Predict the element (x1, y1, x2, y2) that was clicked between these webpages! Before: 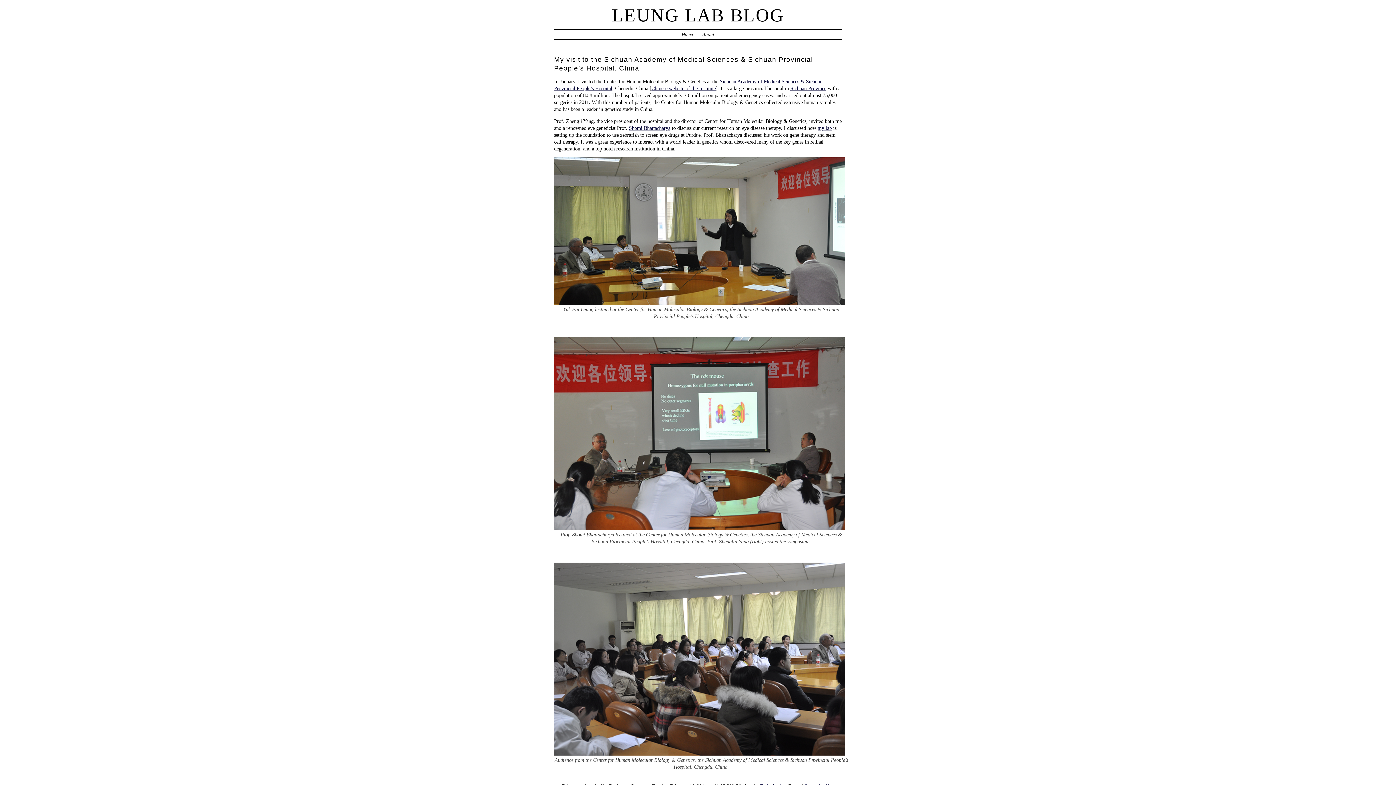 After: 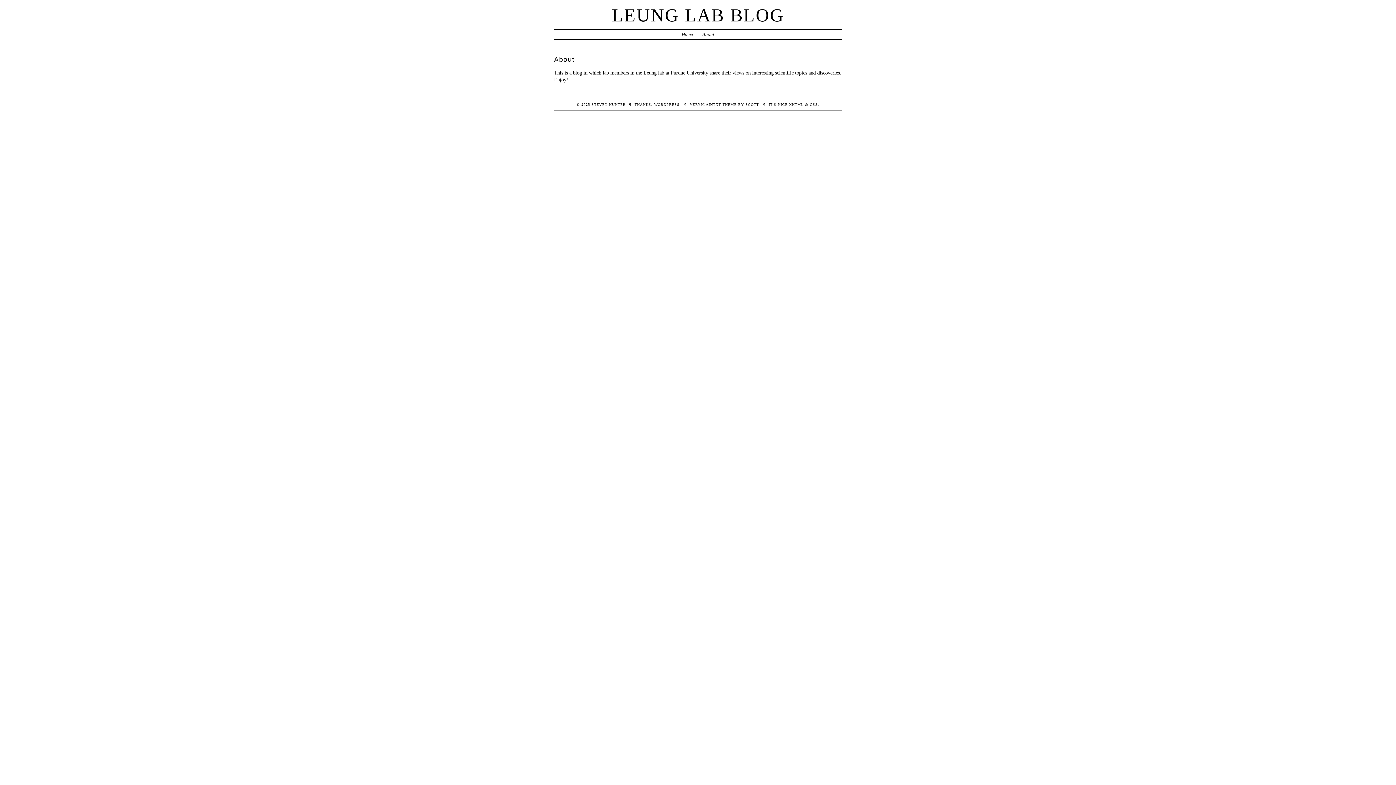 Action: label: About bbox: (702, 31, 714, 37)